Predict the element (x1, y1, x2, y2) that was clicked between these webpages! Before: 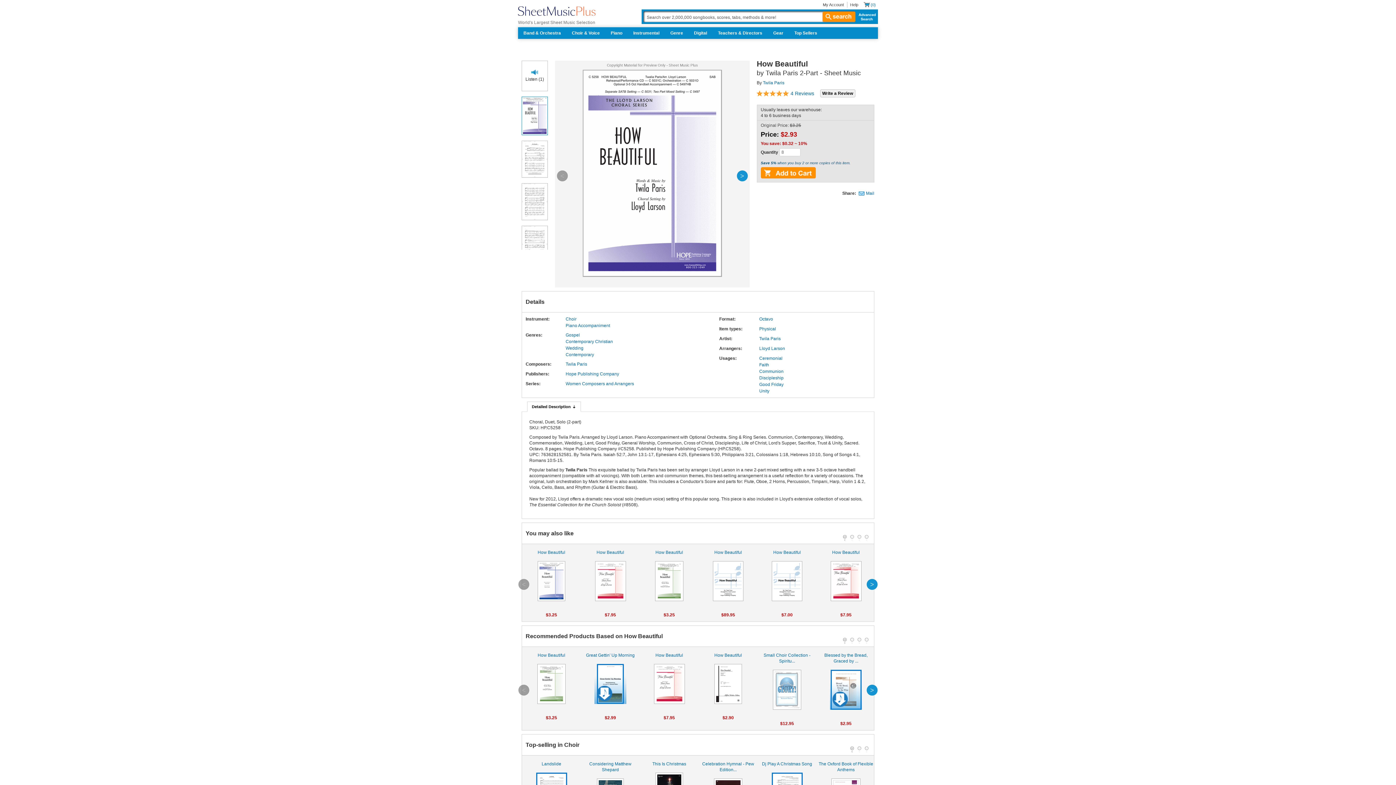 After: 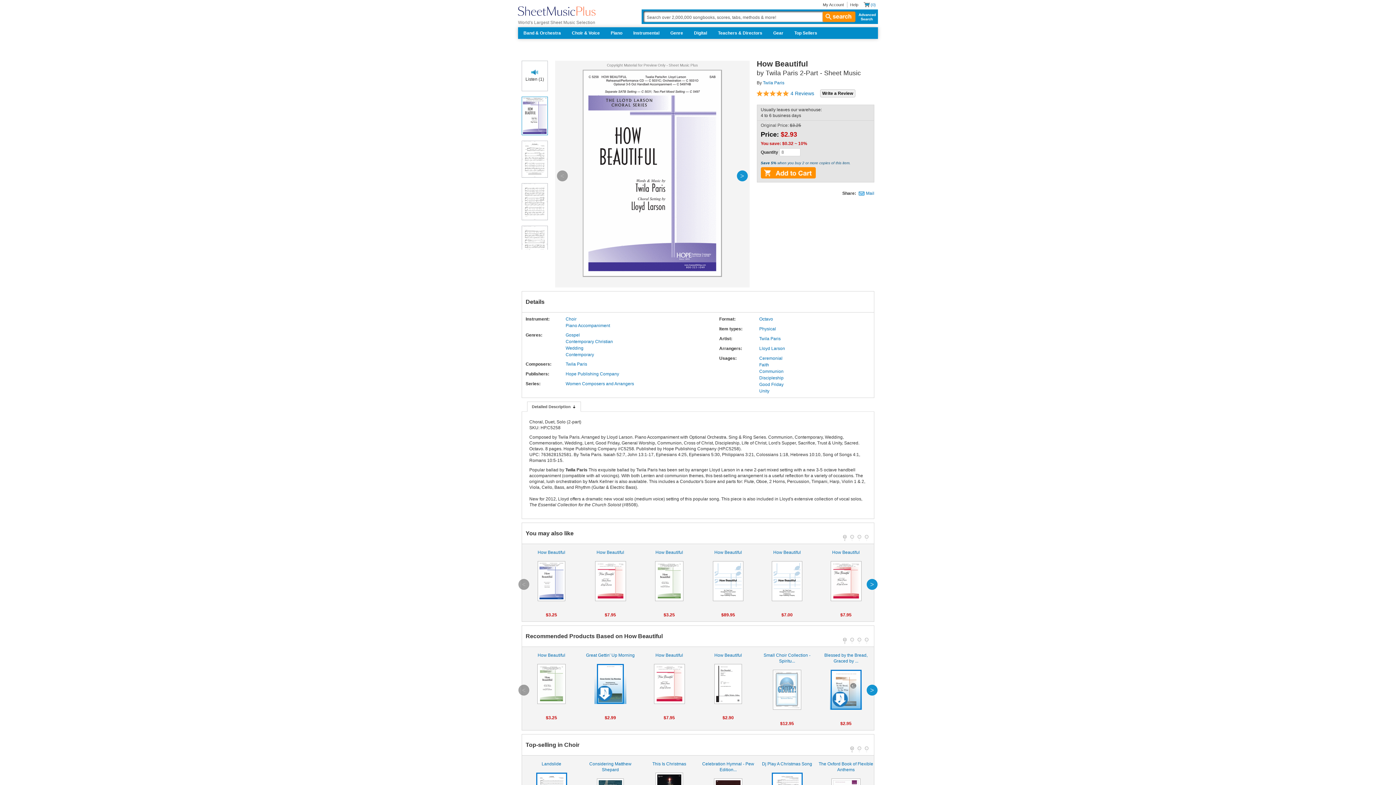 Action: label: Detailed Description bbox: (527, 402, 580, 411)